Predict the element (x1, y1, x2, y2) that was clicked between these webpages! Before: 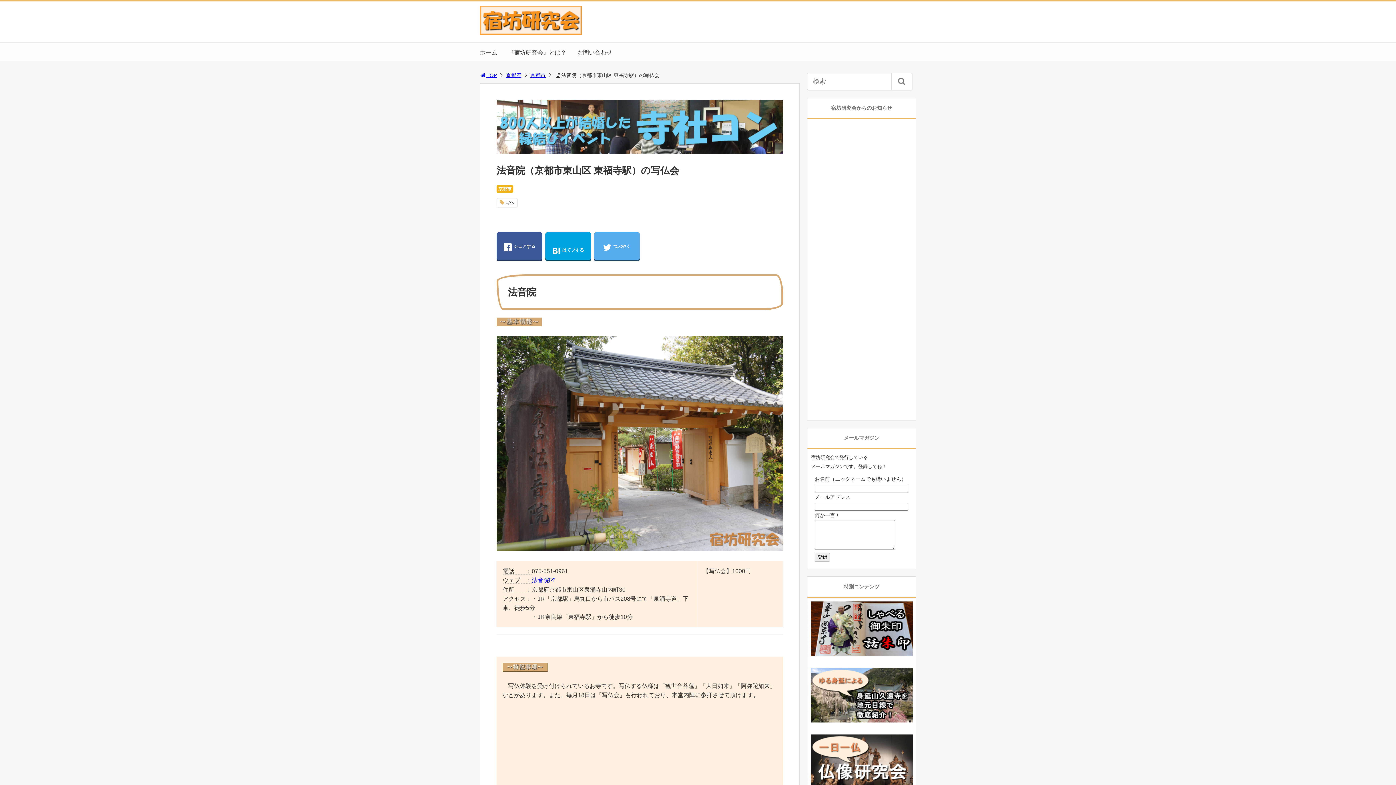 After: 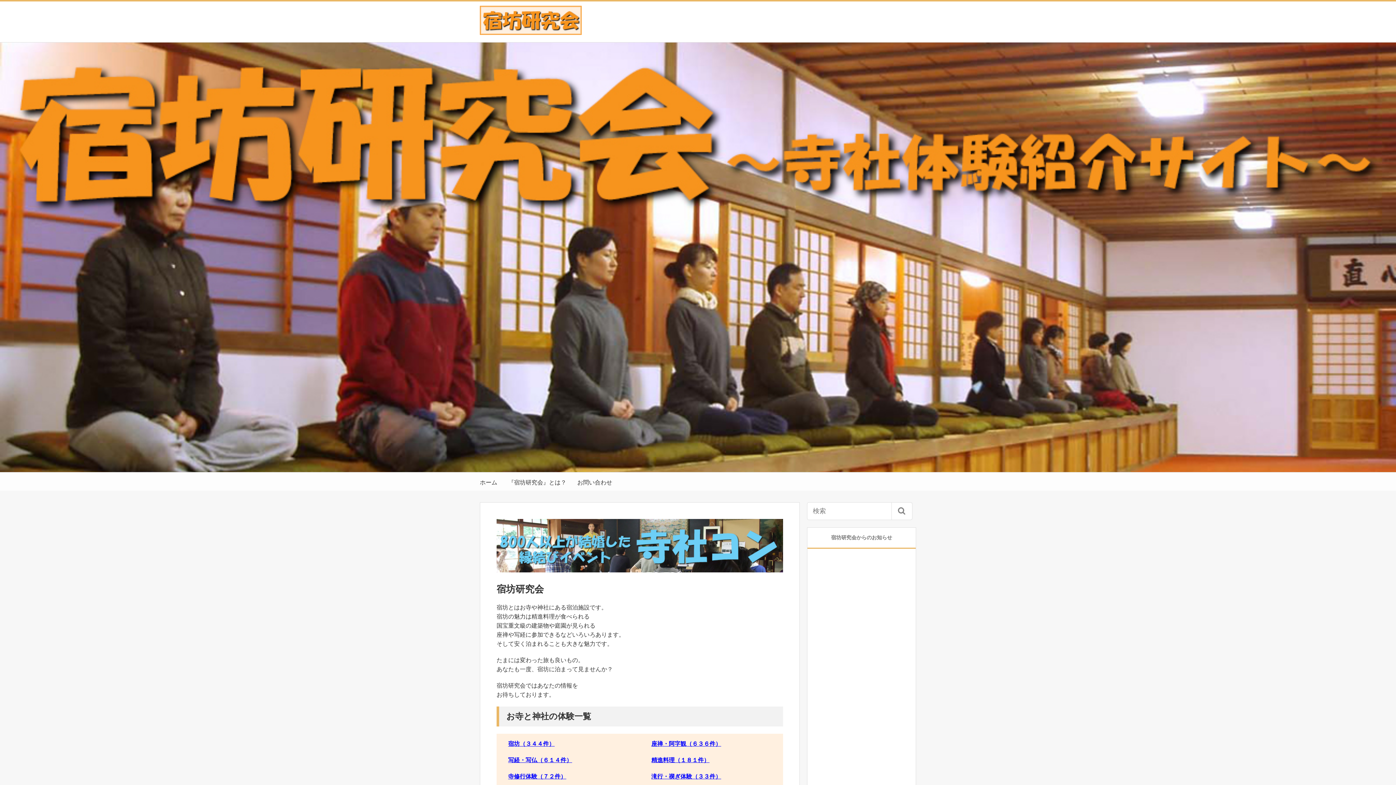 Action: label: ホーム bbox: (480, 49, 497, 55)